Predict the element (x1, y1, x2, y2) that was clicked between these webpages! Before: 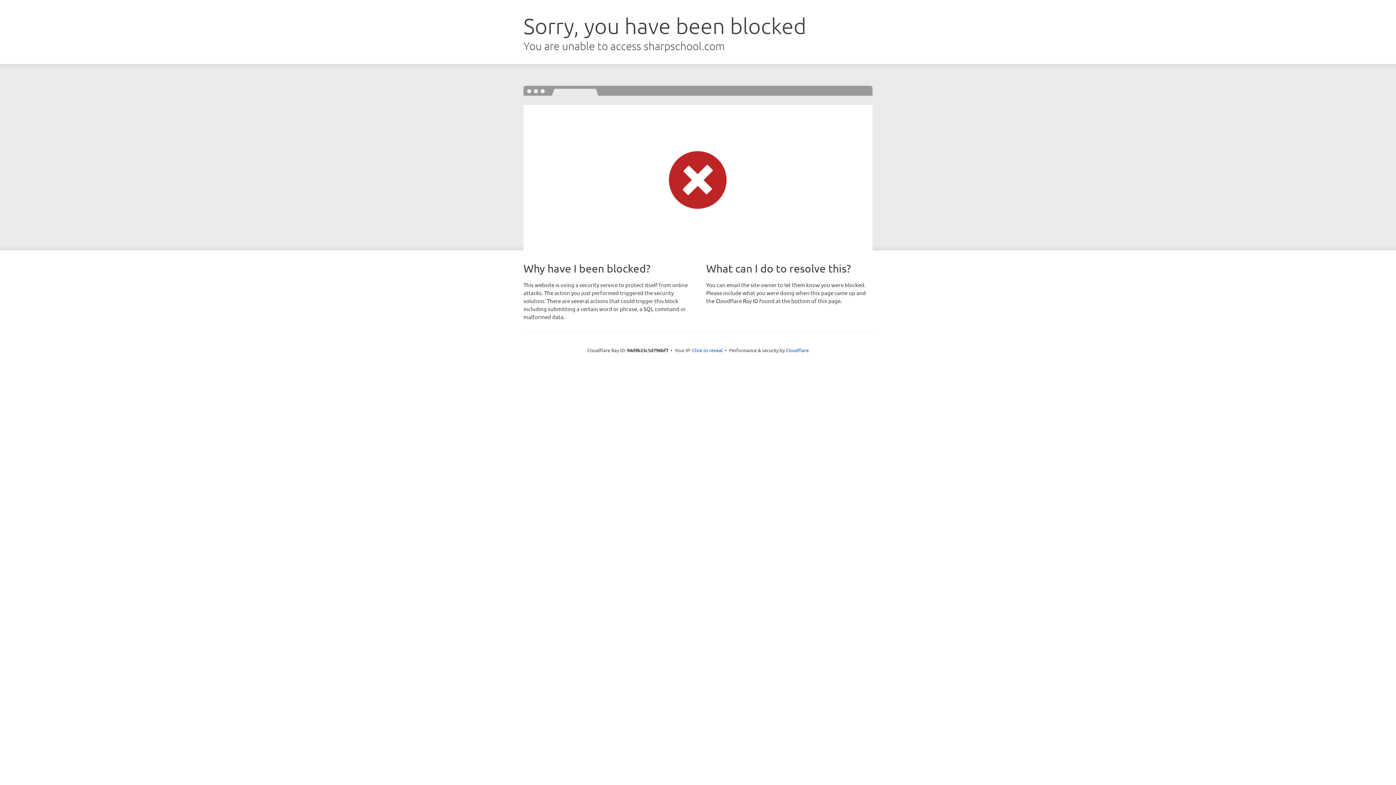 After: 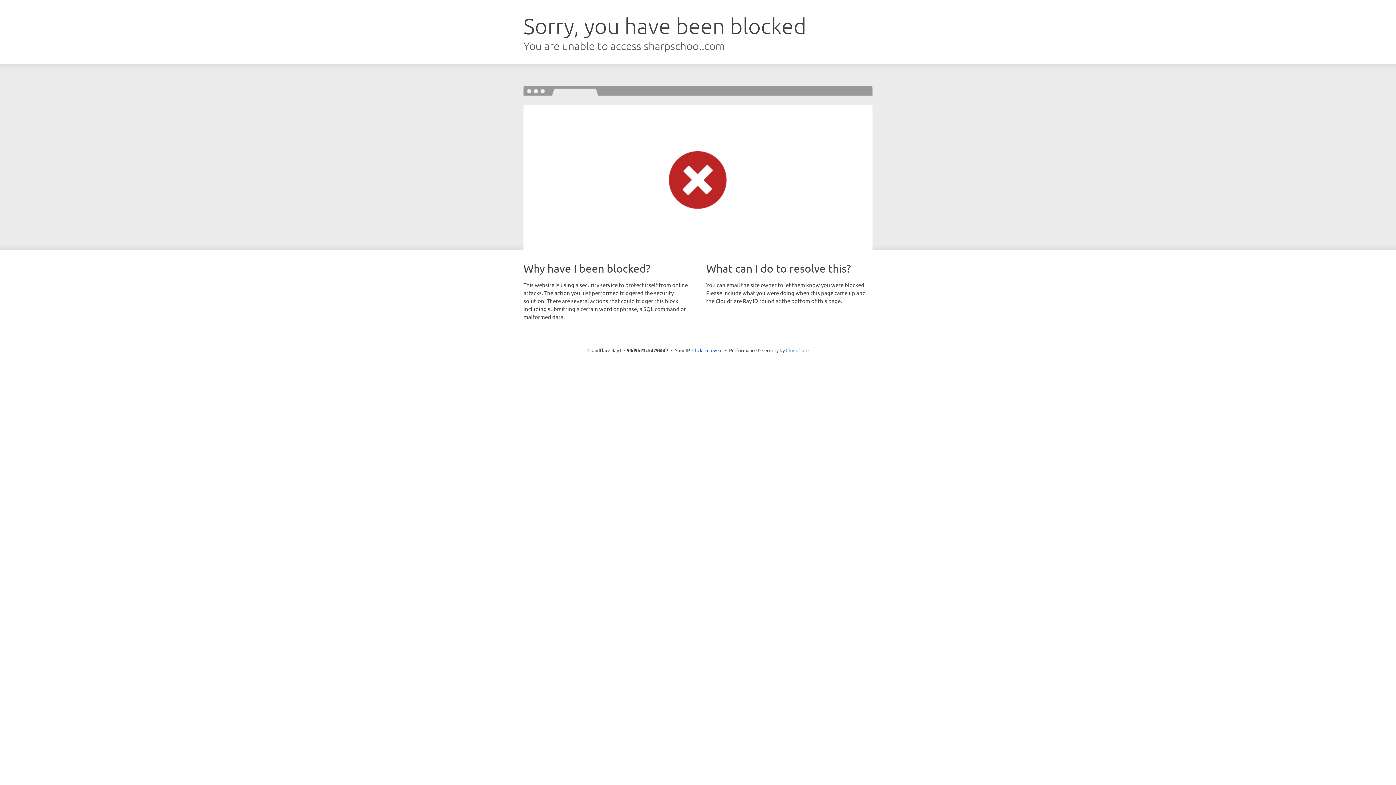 Action: bbox: (786, 347, 808, 353) label: Cloudflare